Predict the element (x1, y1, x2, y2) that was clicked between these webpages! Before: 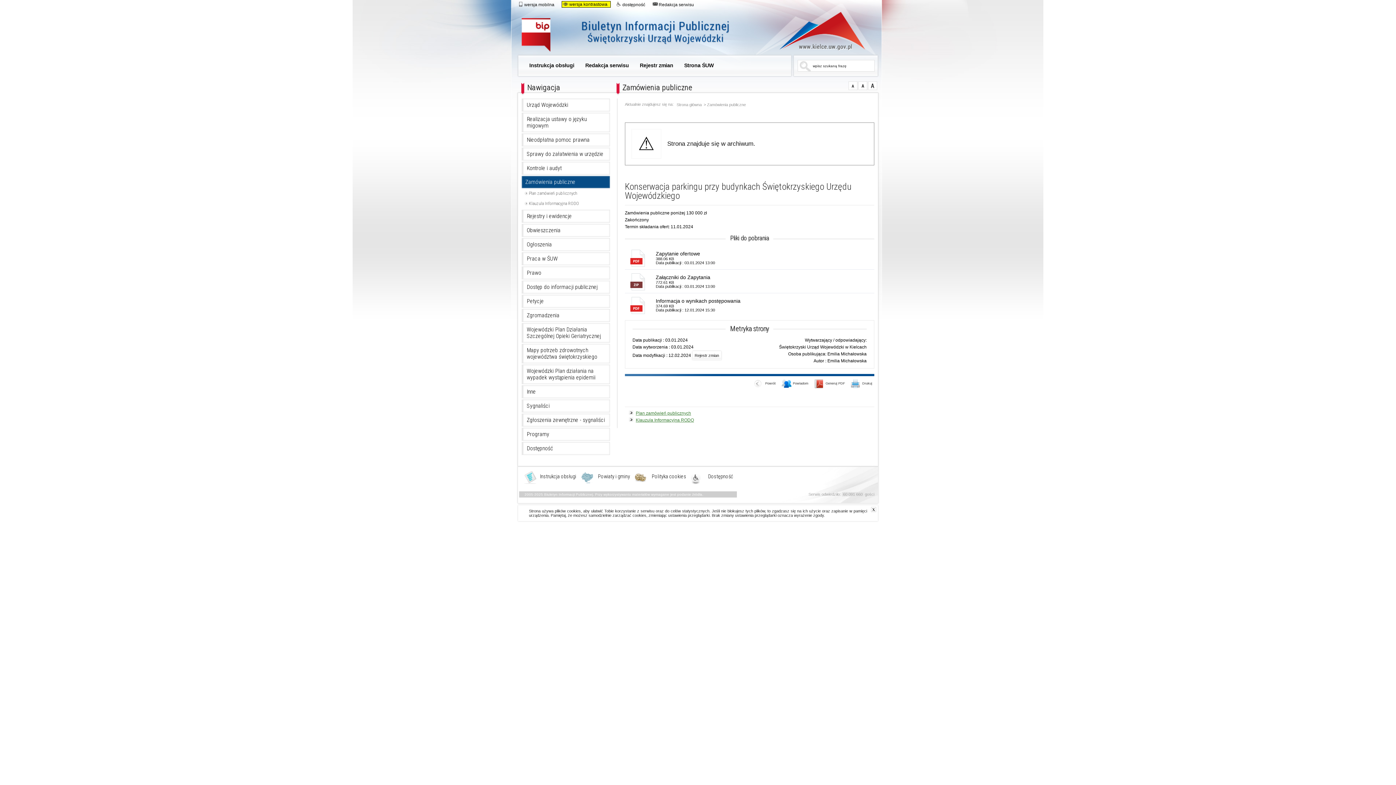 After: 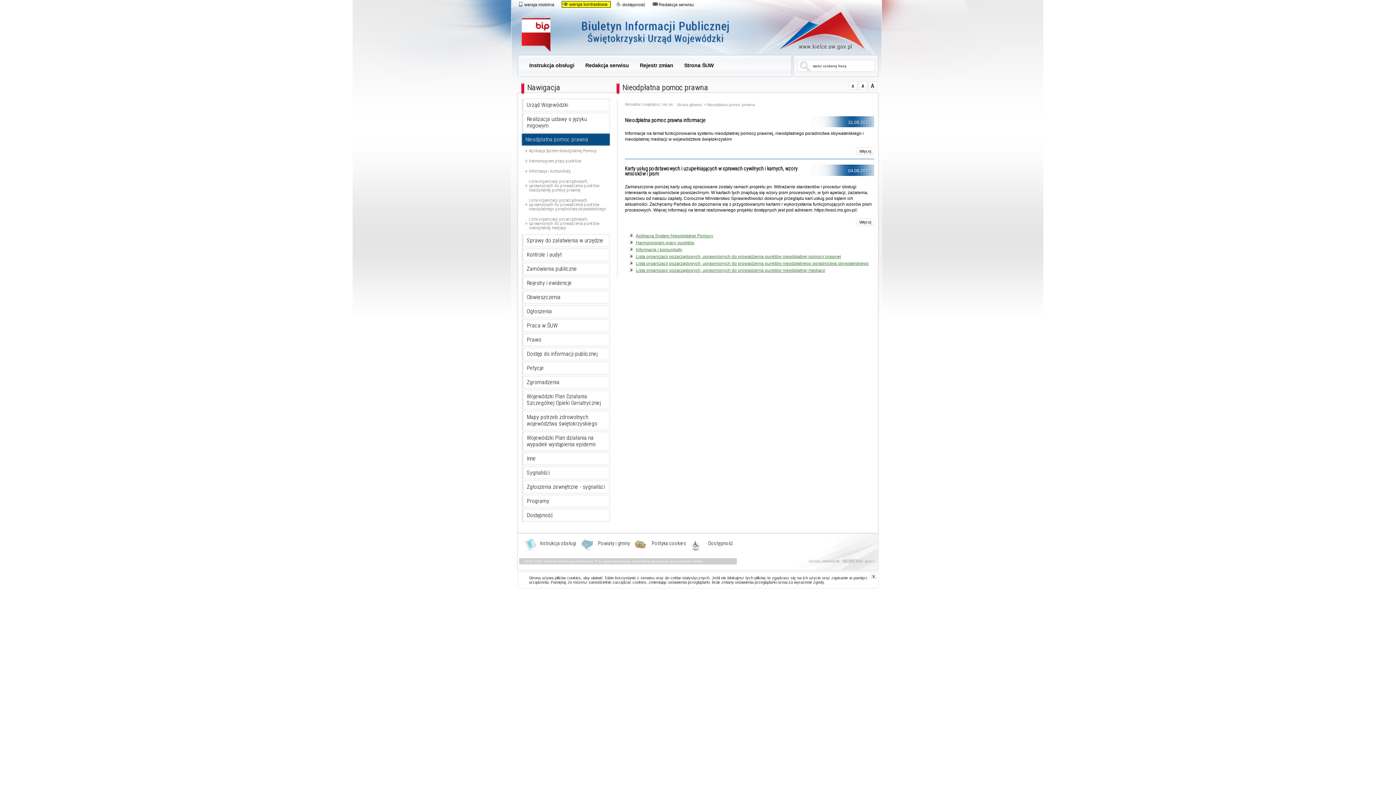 Action: label: Nieodpłatna pomoc prawna bbox: (521, 133, 610, 146)